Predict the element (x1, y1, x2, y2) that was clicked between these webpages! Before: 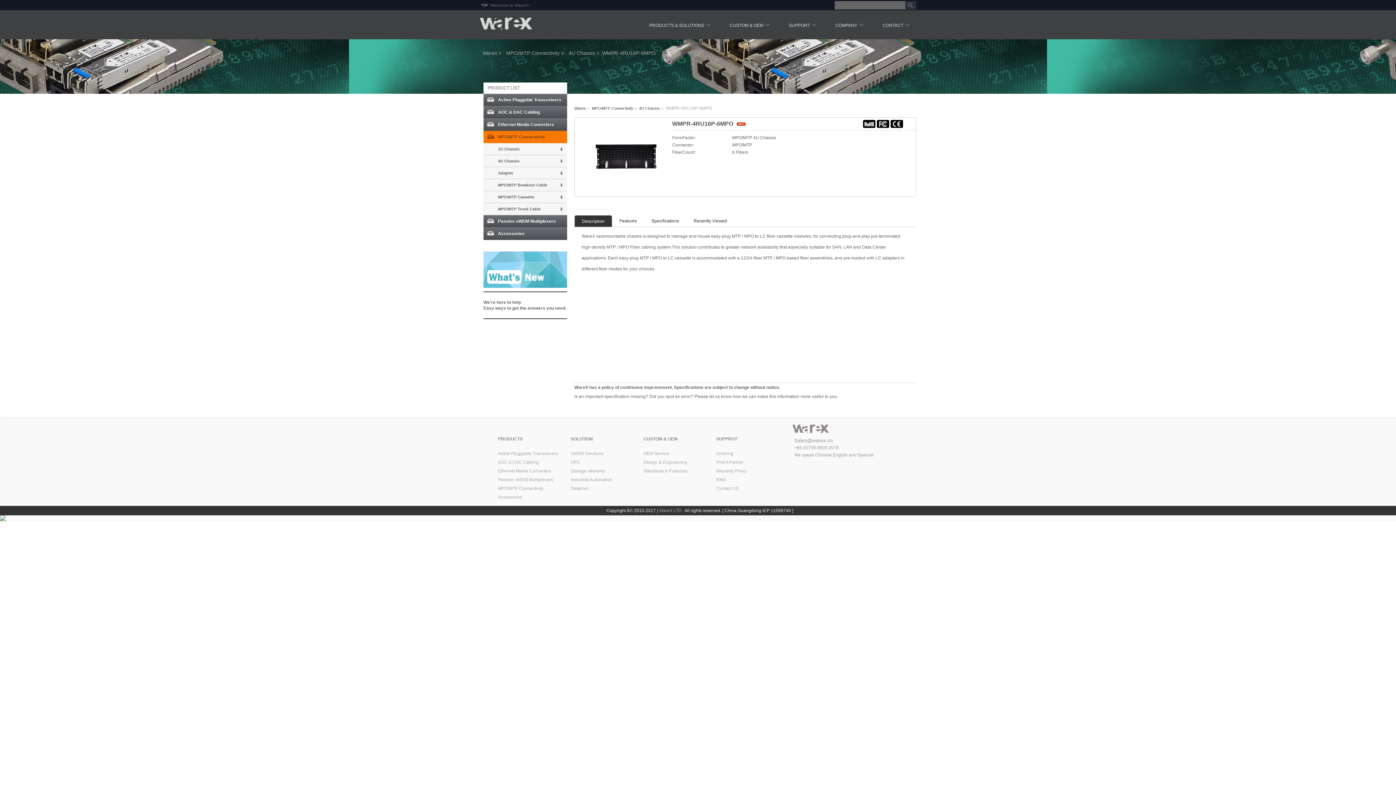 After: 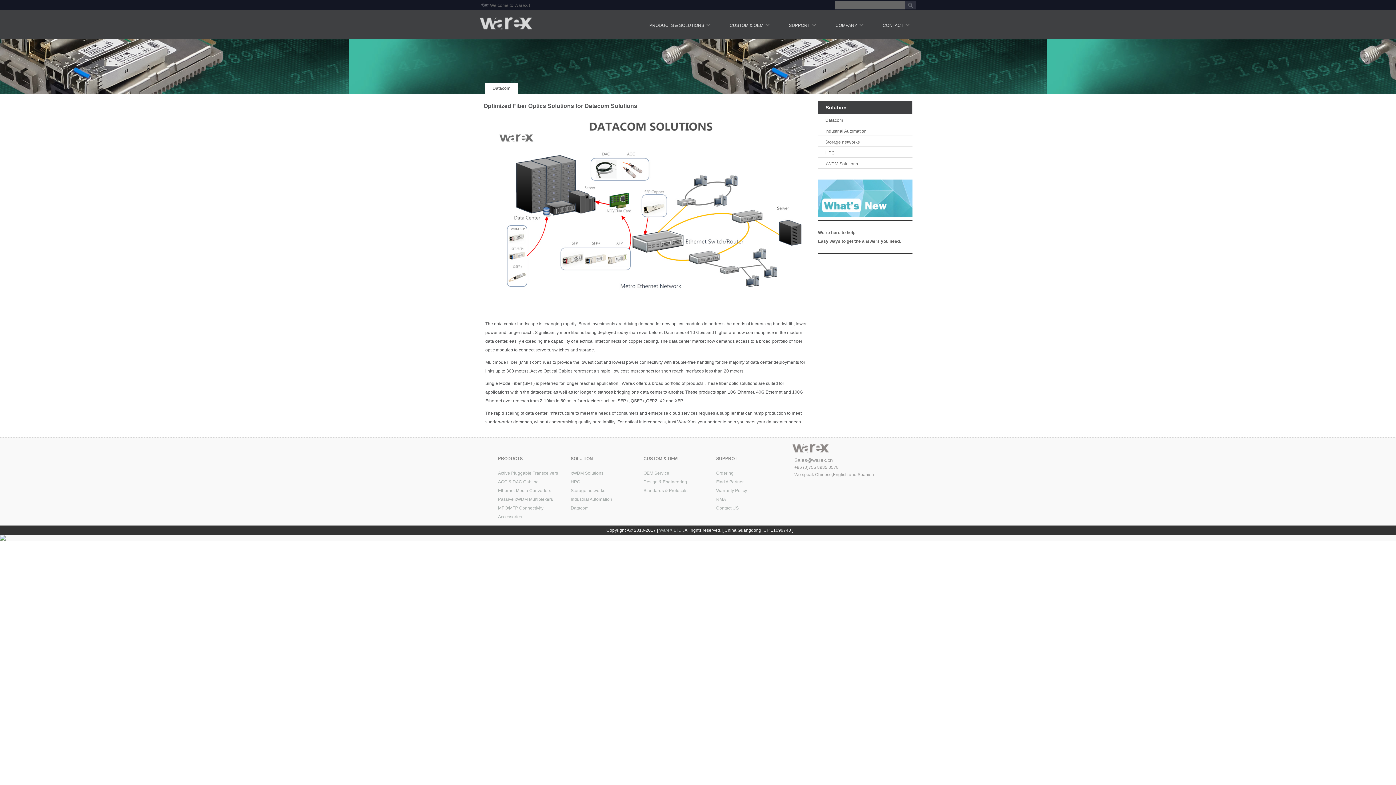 Action: label: Datacom bbox: (570, 486, 588, 491)